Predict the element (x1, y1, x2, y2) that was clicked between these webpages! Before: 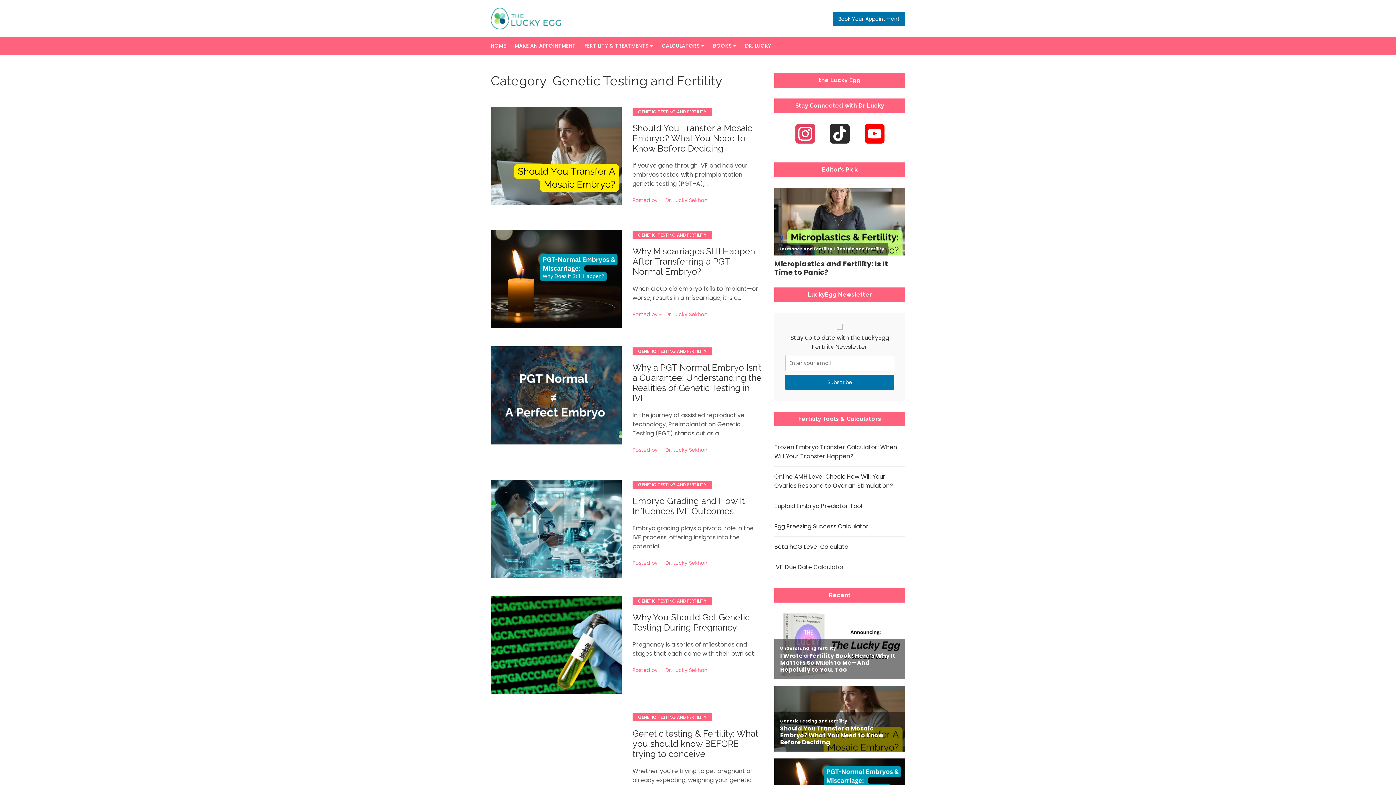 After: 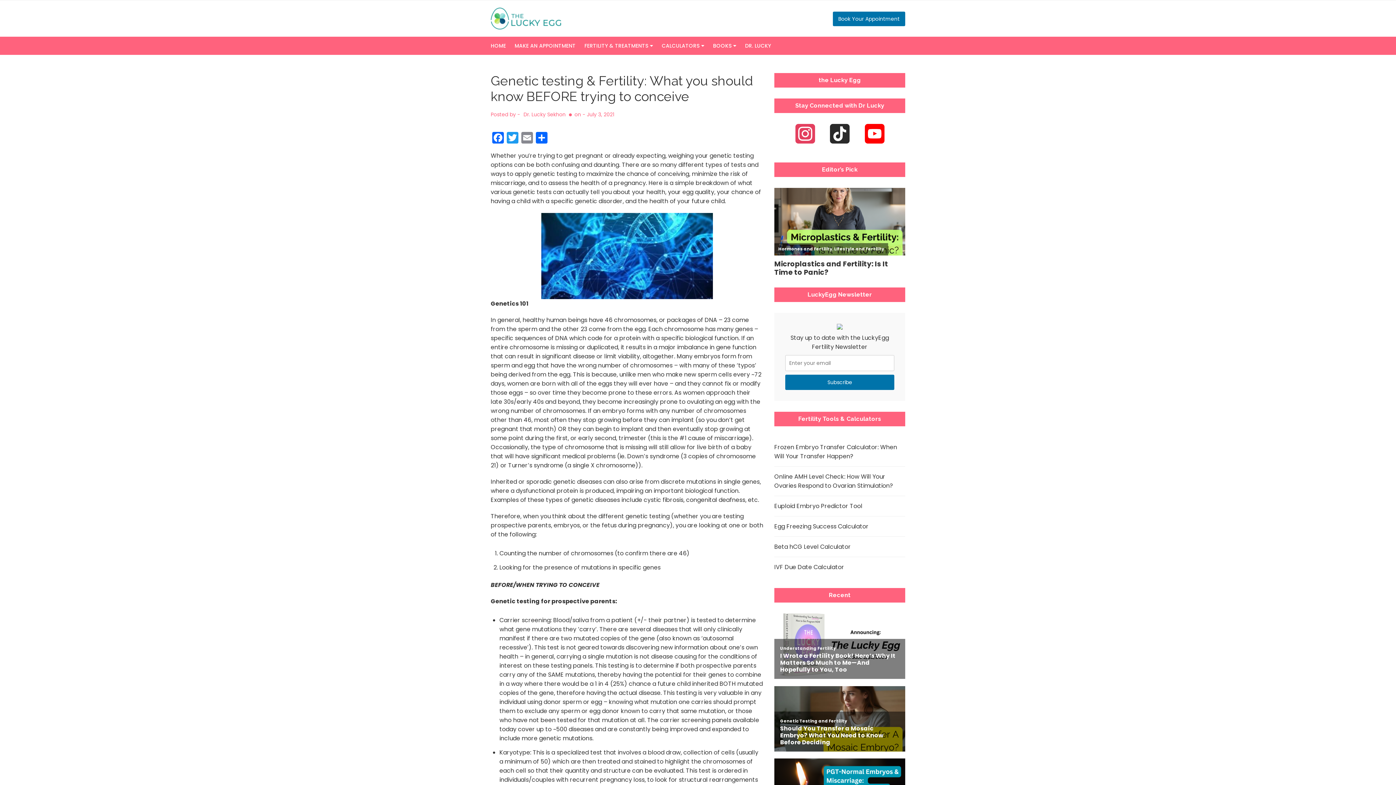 Action: bbox: (632, 728, 758, 759) label: Genetic testing & Fertility: What you should know BEFORE trying to conceive